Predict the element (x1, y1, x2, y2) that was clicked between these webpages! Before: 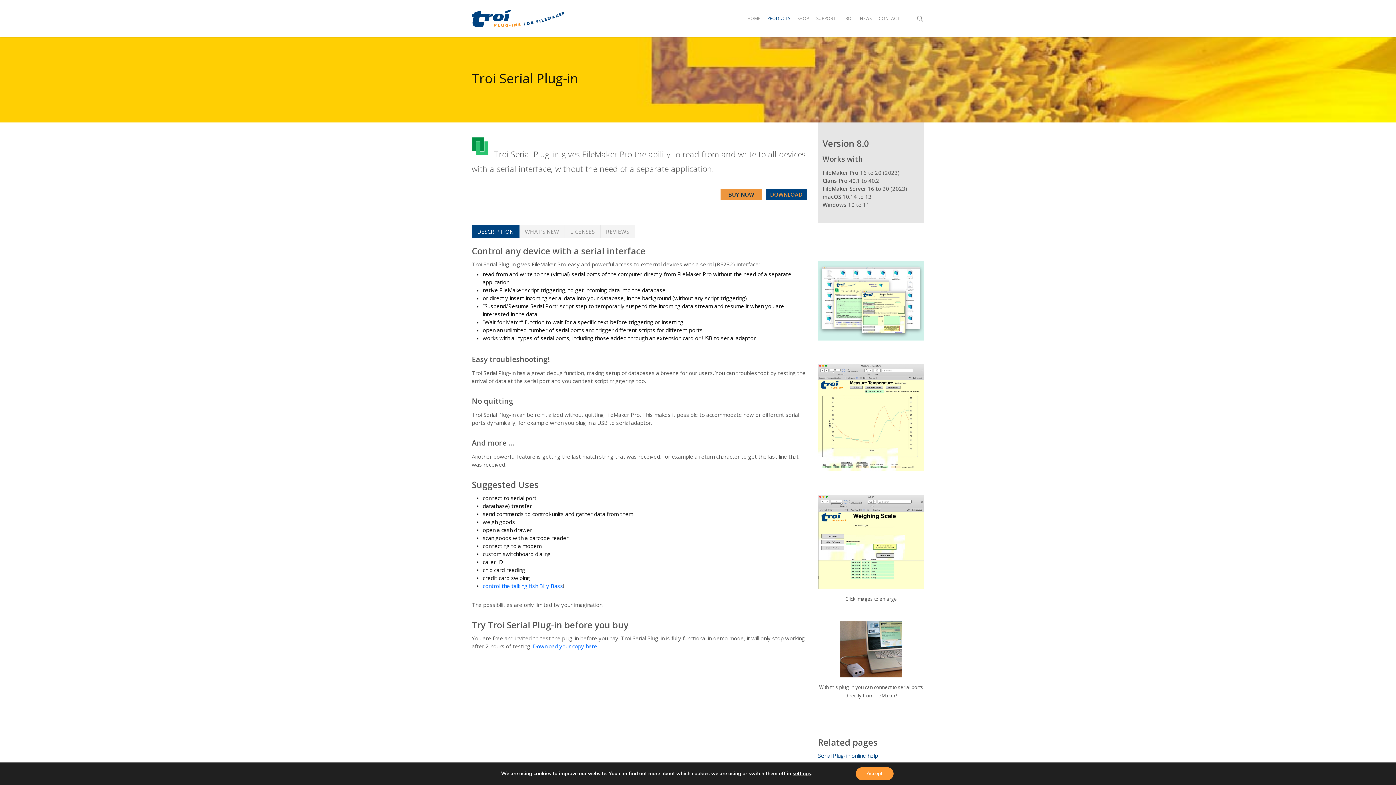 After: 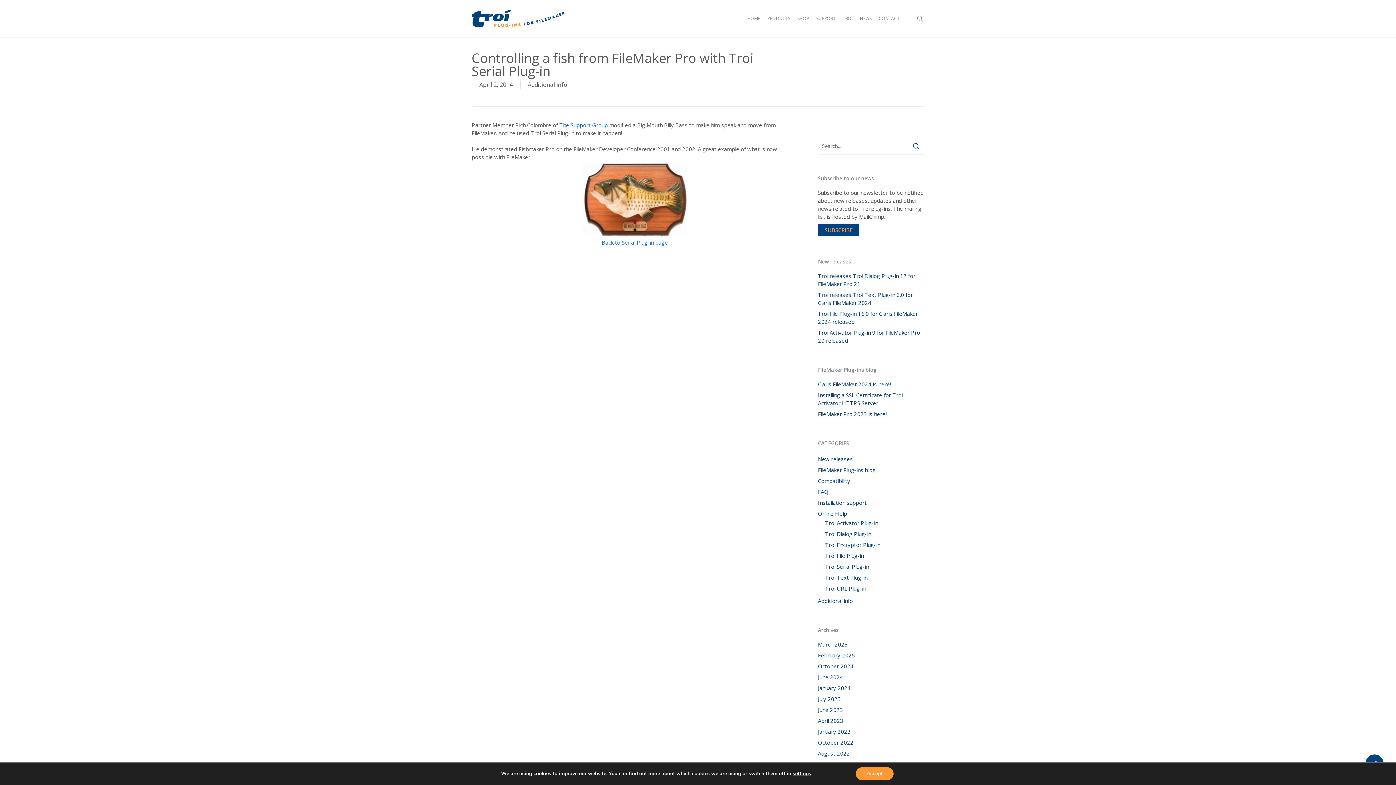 Action: label: control the talking fish Billy Bass bbox: (482, 582, 563, 589)